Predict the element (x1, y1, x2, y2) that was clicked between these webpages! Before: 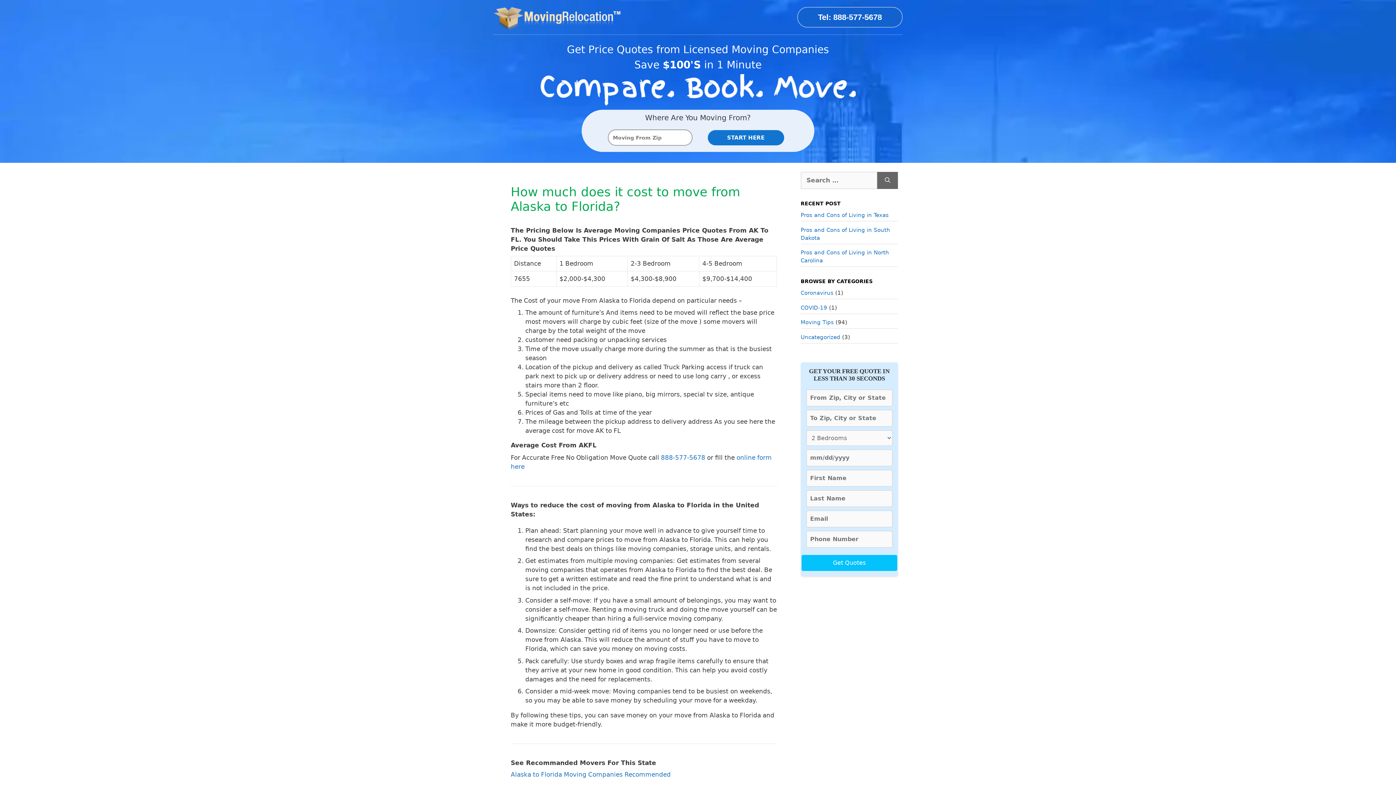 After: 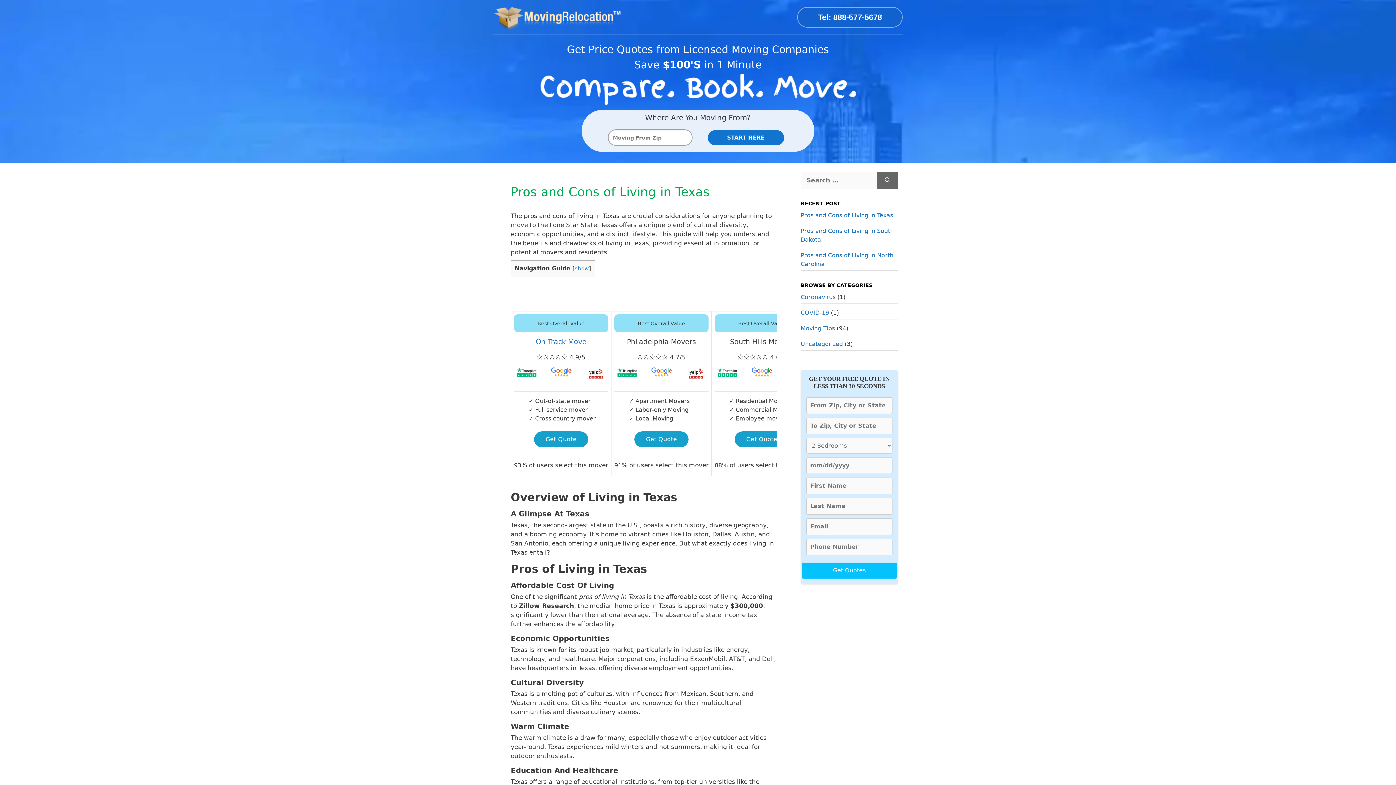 Action: bbox: (800, 212, 888, 218) label: Pros and Cons of Living in Texas